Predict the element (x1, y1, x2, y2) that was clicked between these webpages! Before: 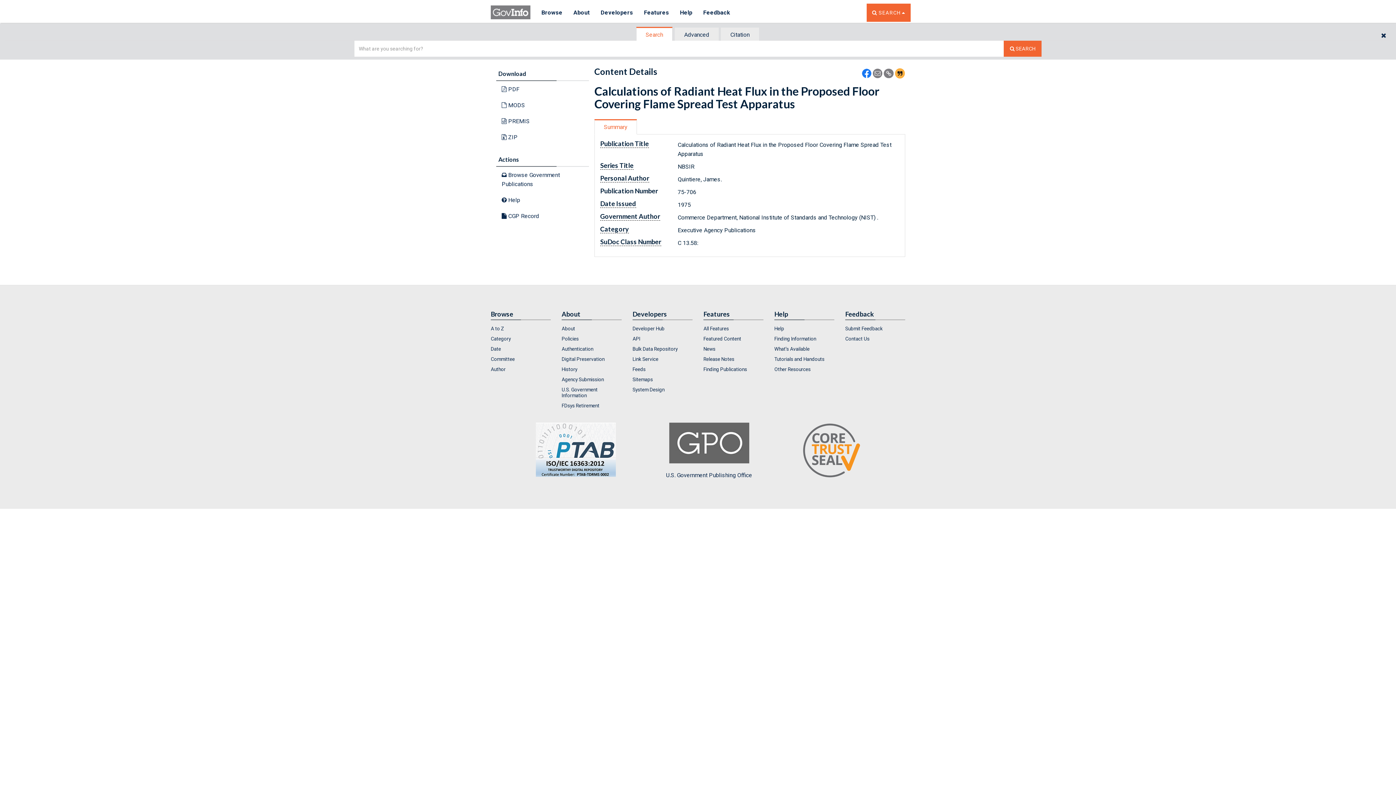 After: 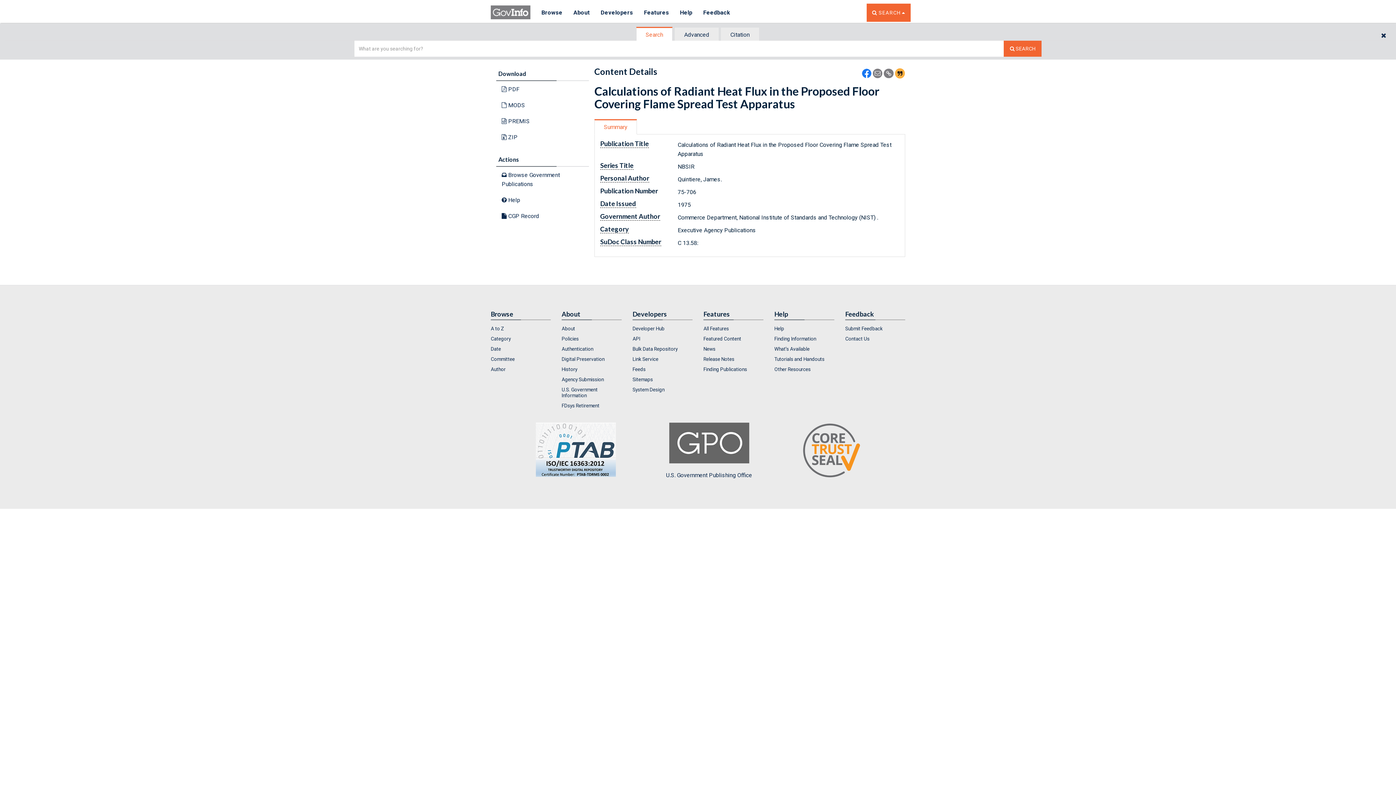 Action: bbox: (862, 69, 871, 76)